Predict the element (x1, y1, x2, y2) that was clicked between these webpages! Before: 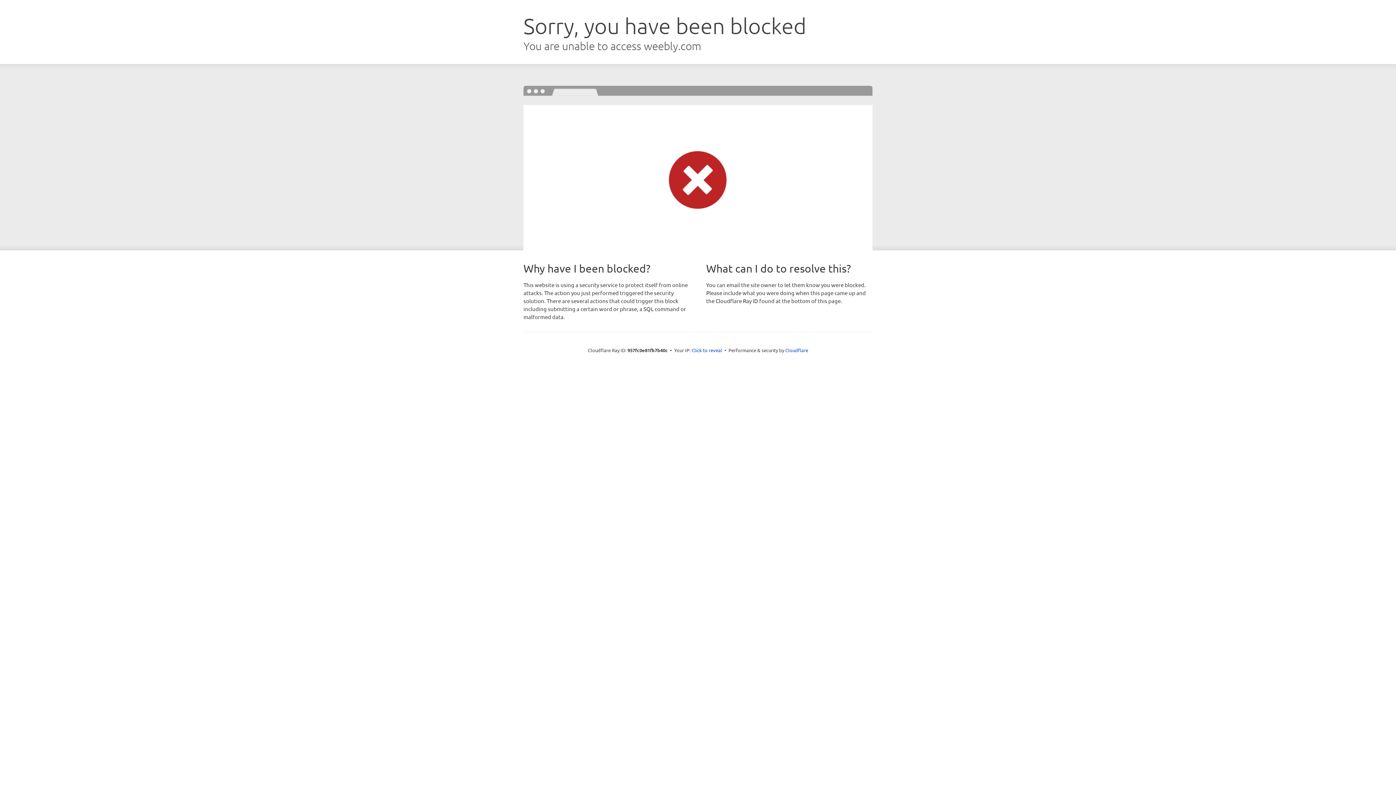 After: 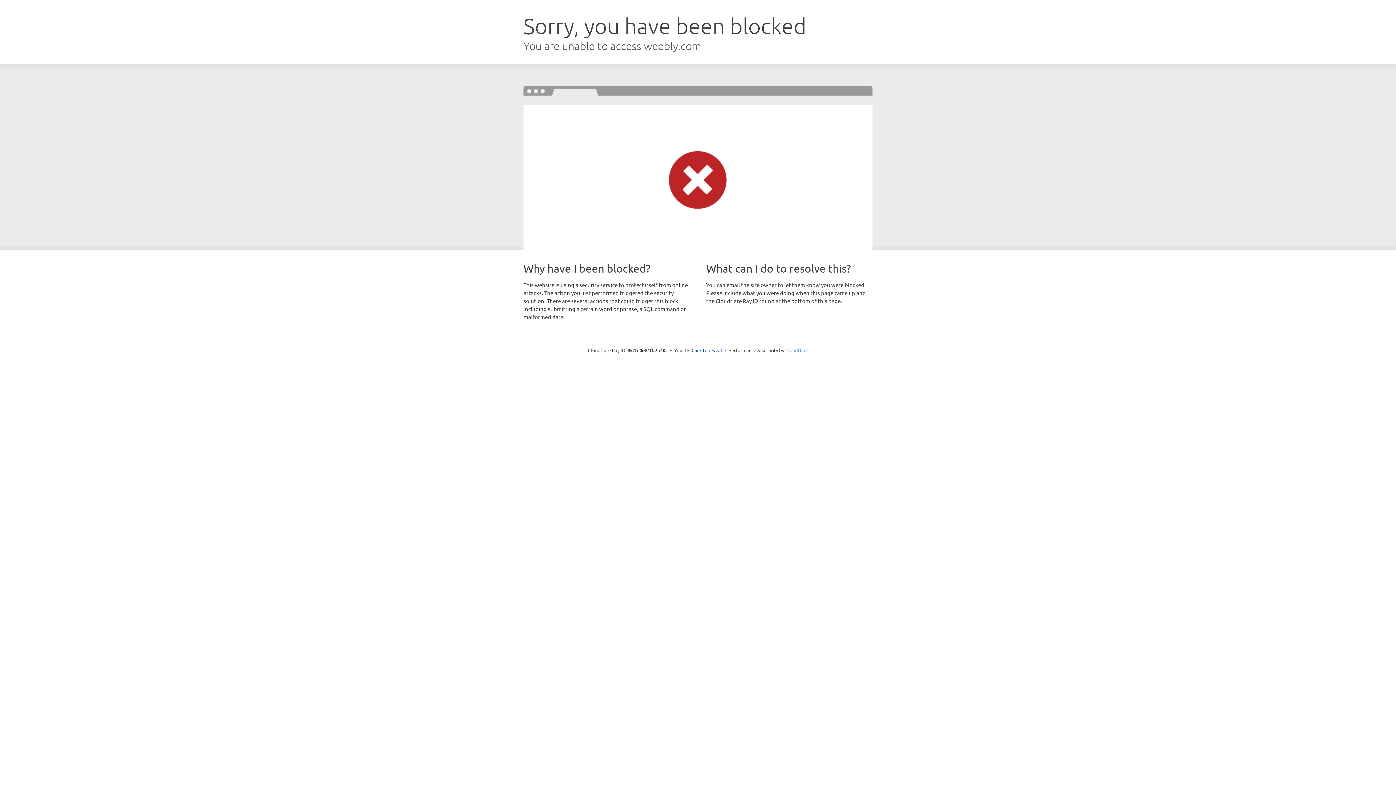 Action: bbox: (785, 347, 808, 353) label: Cloudflare